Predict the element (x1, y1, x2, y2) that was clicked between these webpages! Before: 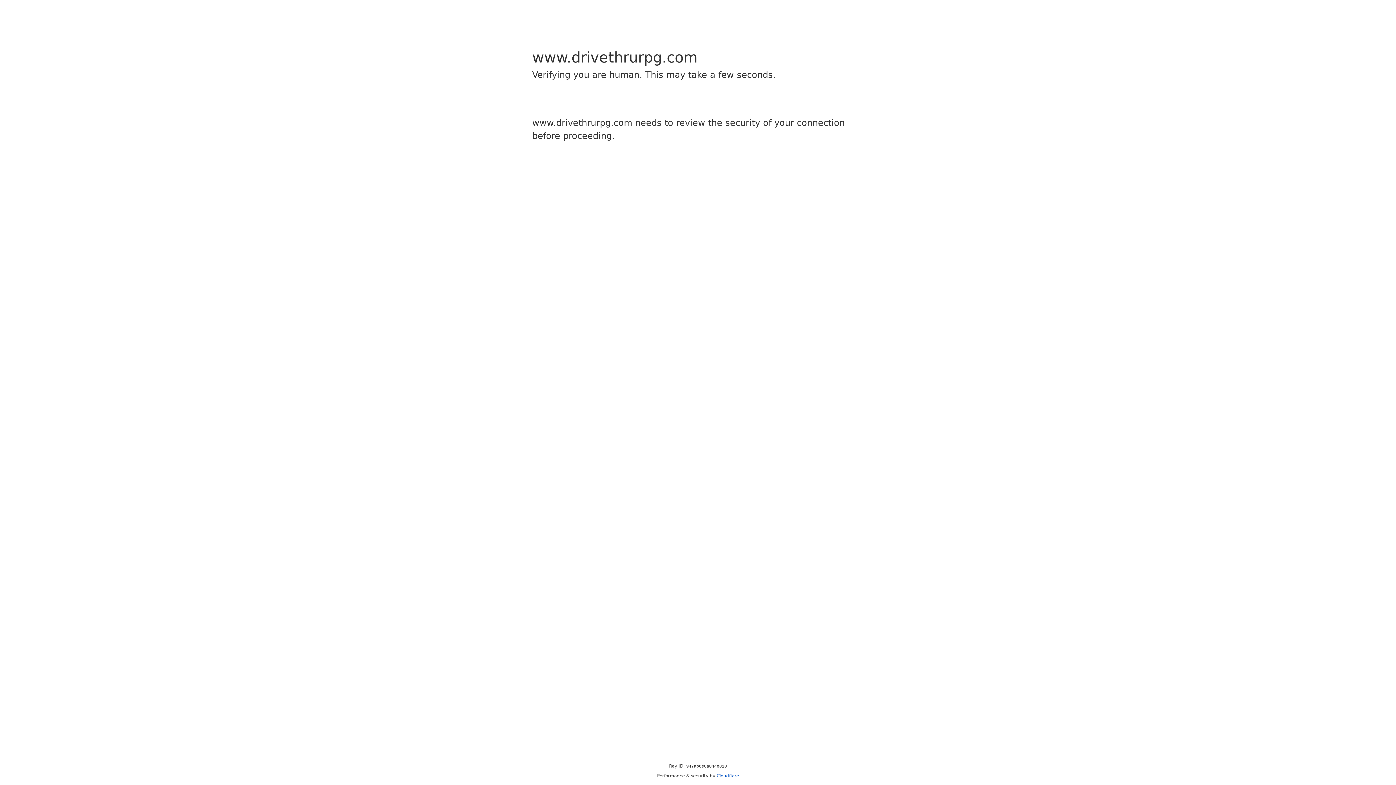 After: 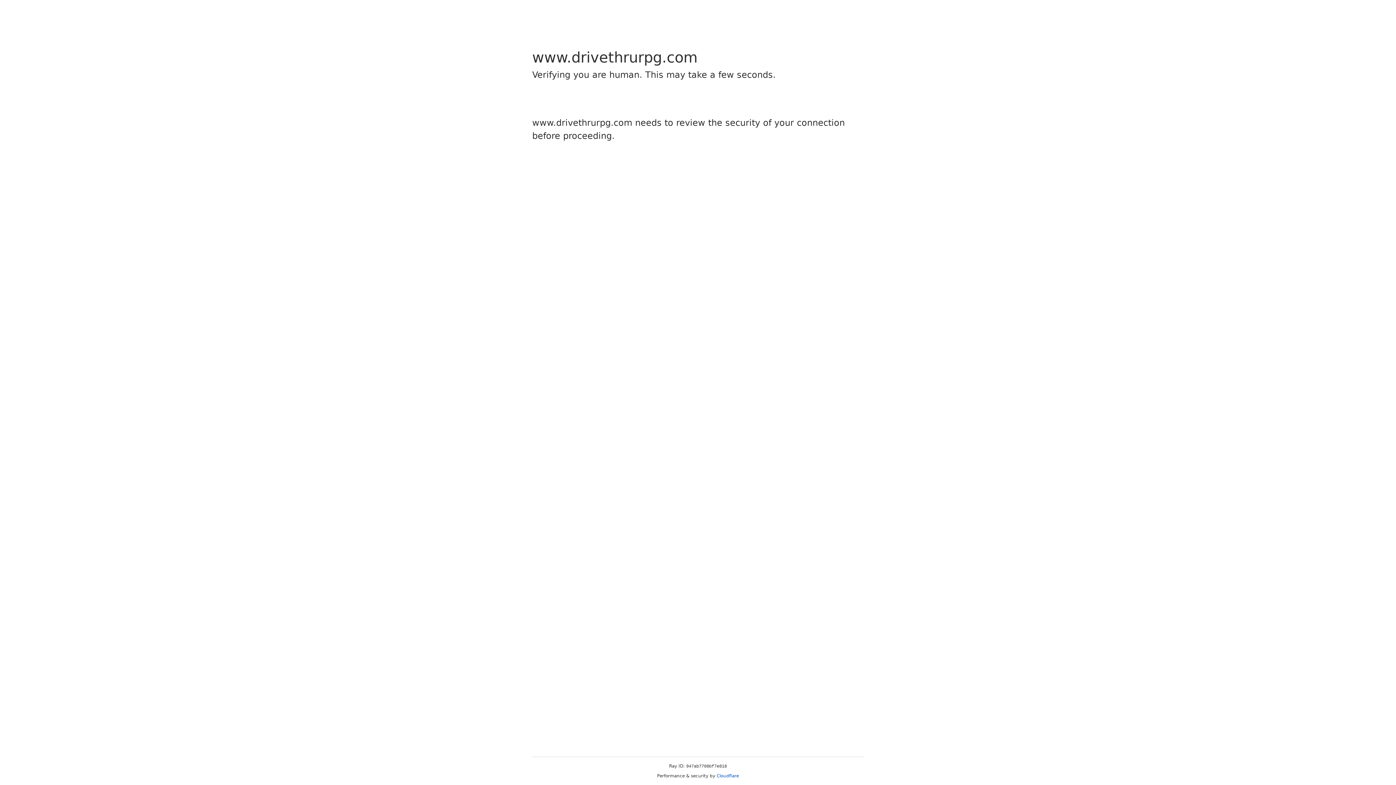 Action: bbox: (716, 773, 739, 778) label: Cloudflare